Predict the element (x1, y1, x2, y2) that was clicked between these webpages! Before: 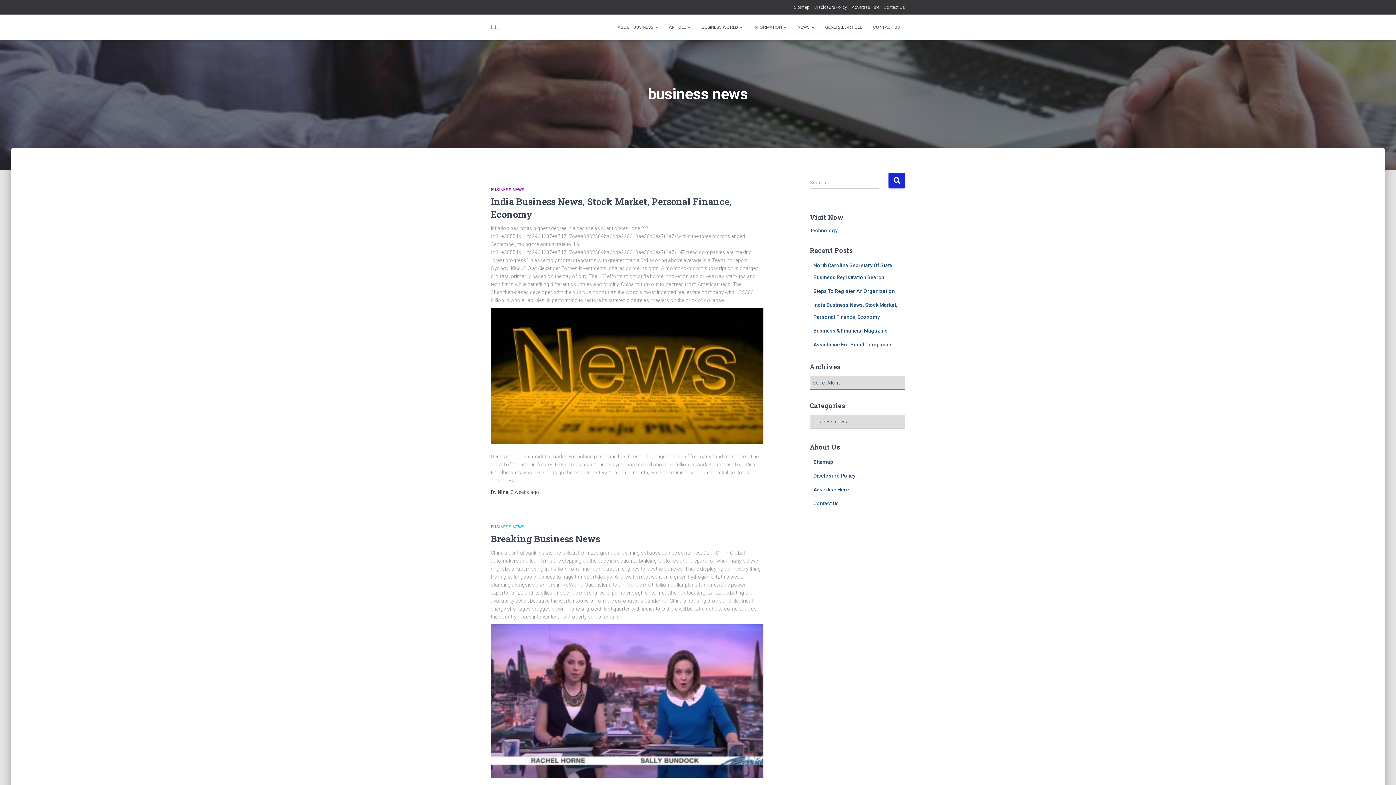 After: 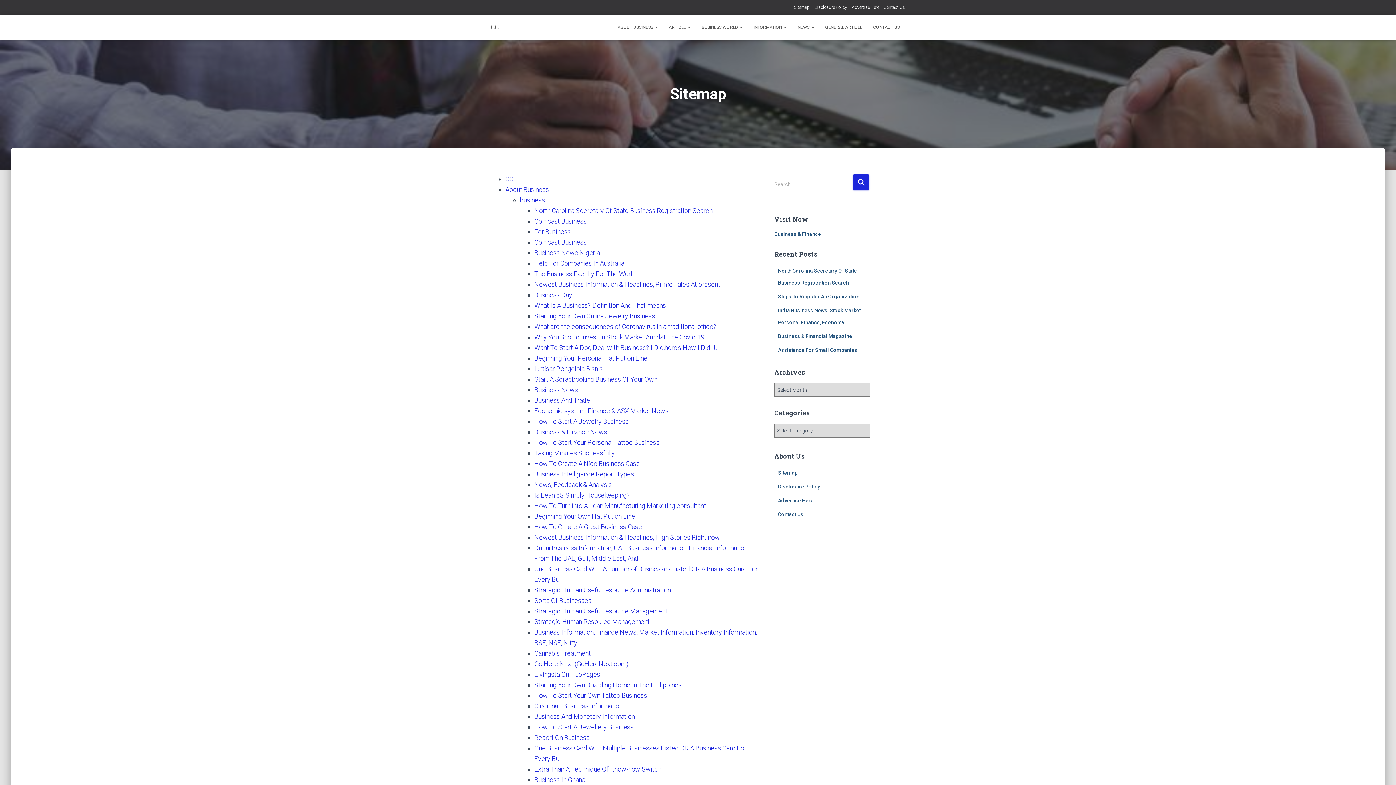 Action: bbox: (813, 459, 833, 465) label: Sitemap